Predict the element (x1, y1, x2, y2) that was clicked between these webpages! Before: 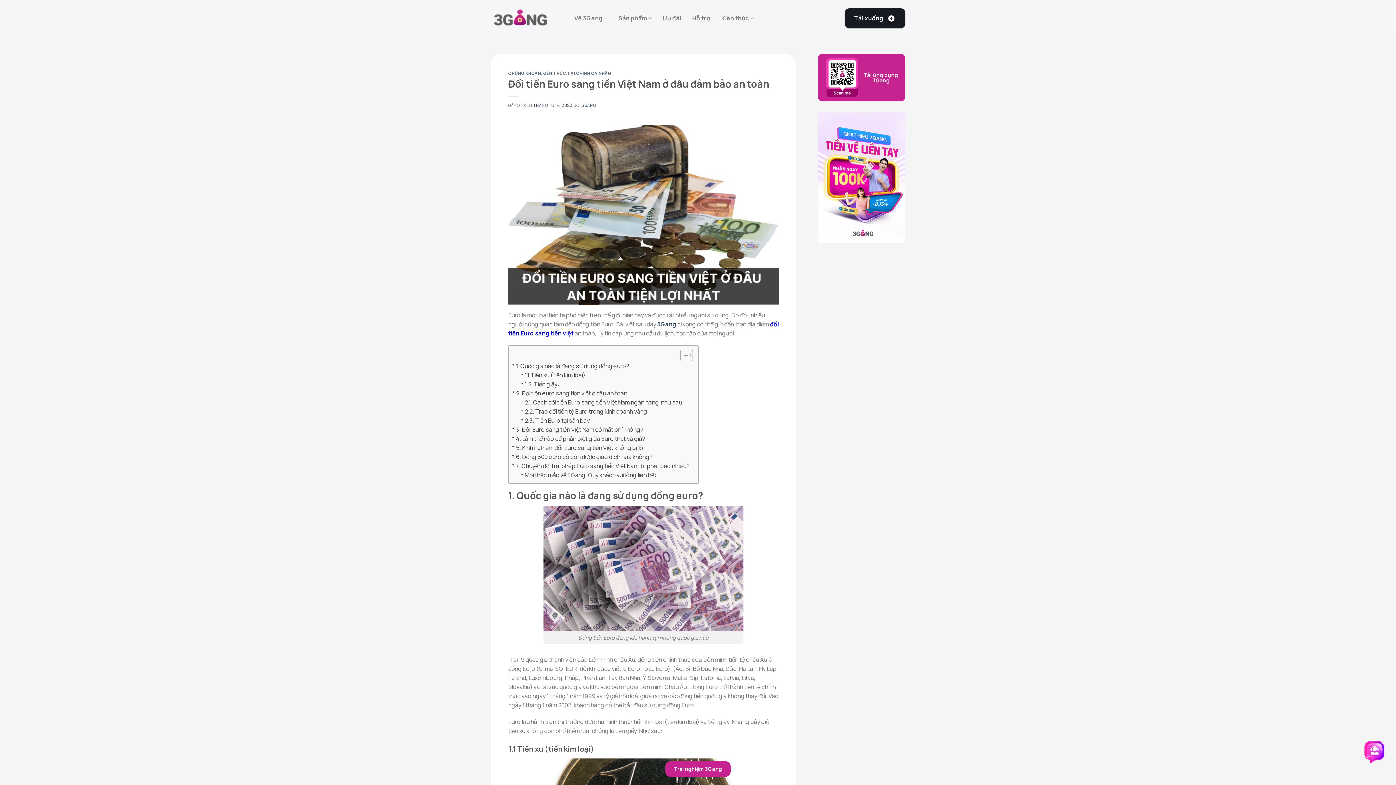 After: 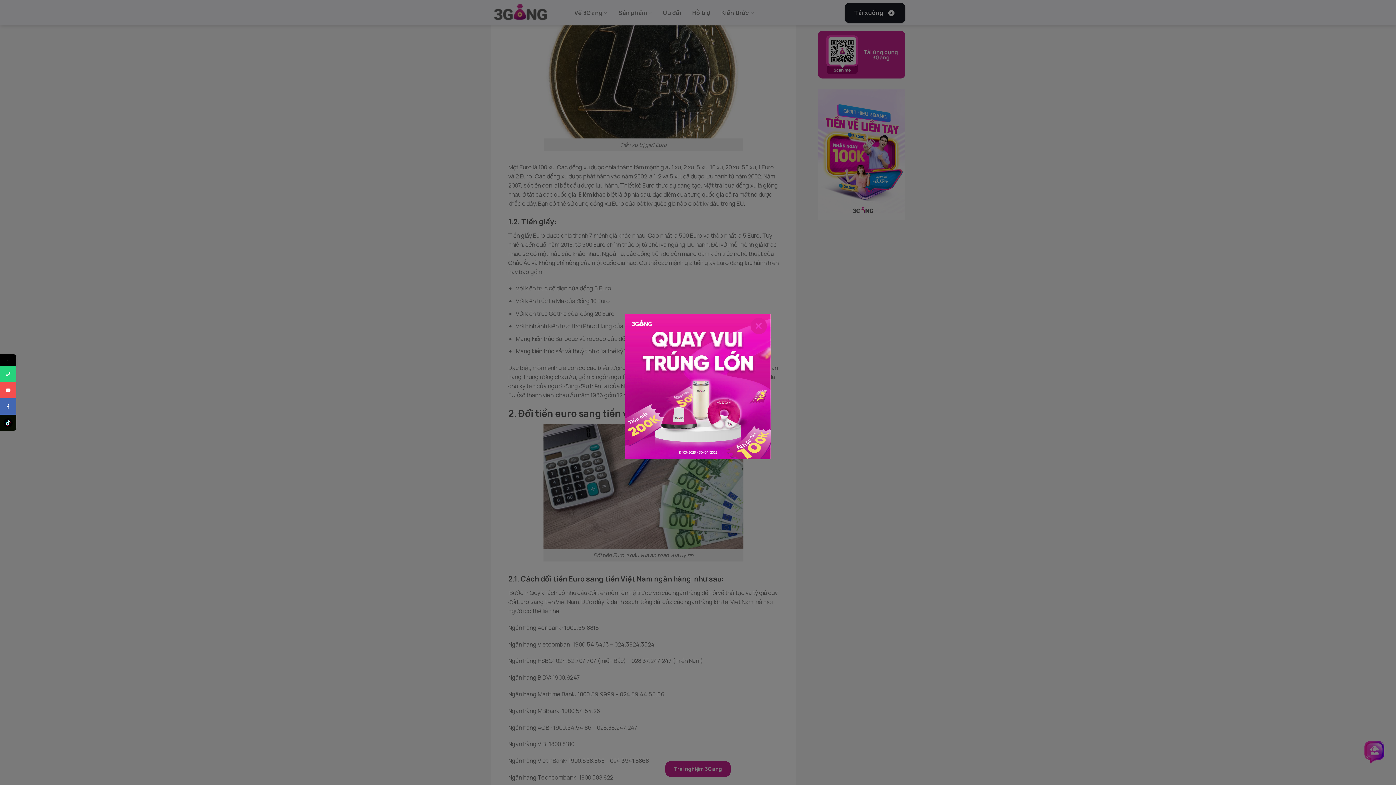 Action: label: 1.1 Tiền xu (tiền kim loại) bbox: (521, 371, 585, 380)